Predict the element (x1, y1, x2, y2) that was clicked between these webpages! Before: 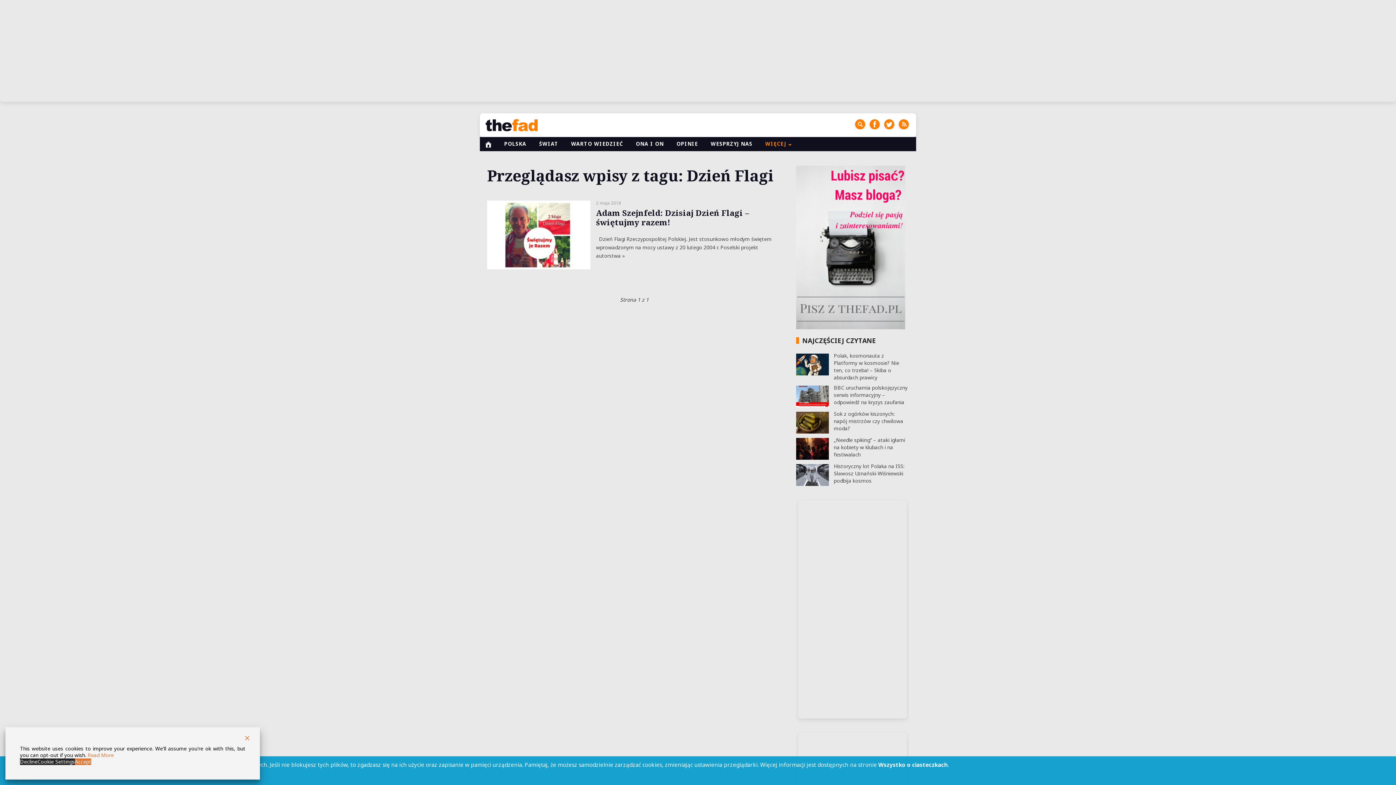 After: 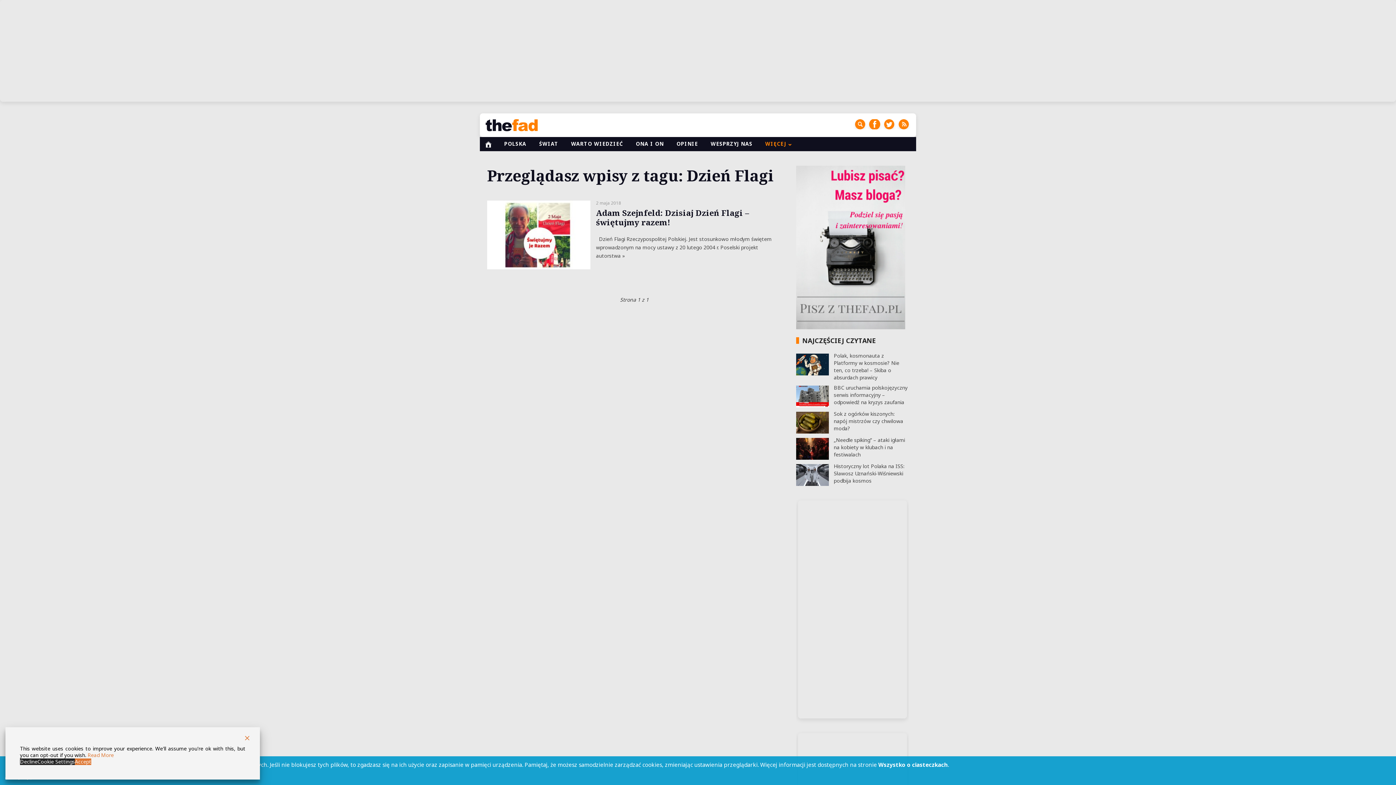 Action: bbox: (869, 119, 880, 127)